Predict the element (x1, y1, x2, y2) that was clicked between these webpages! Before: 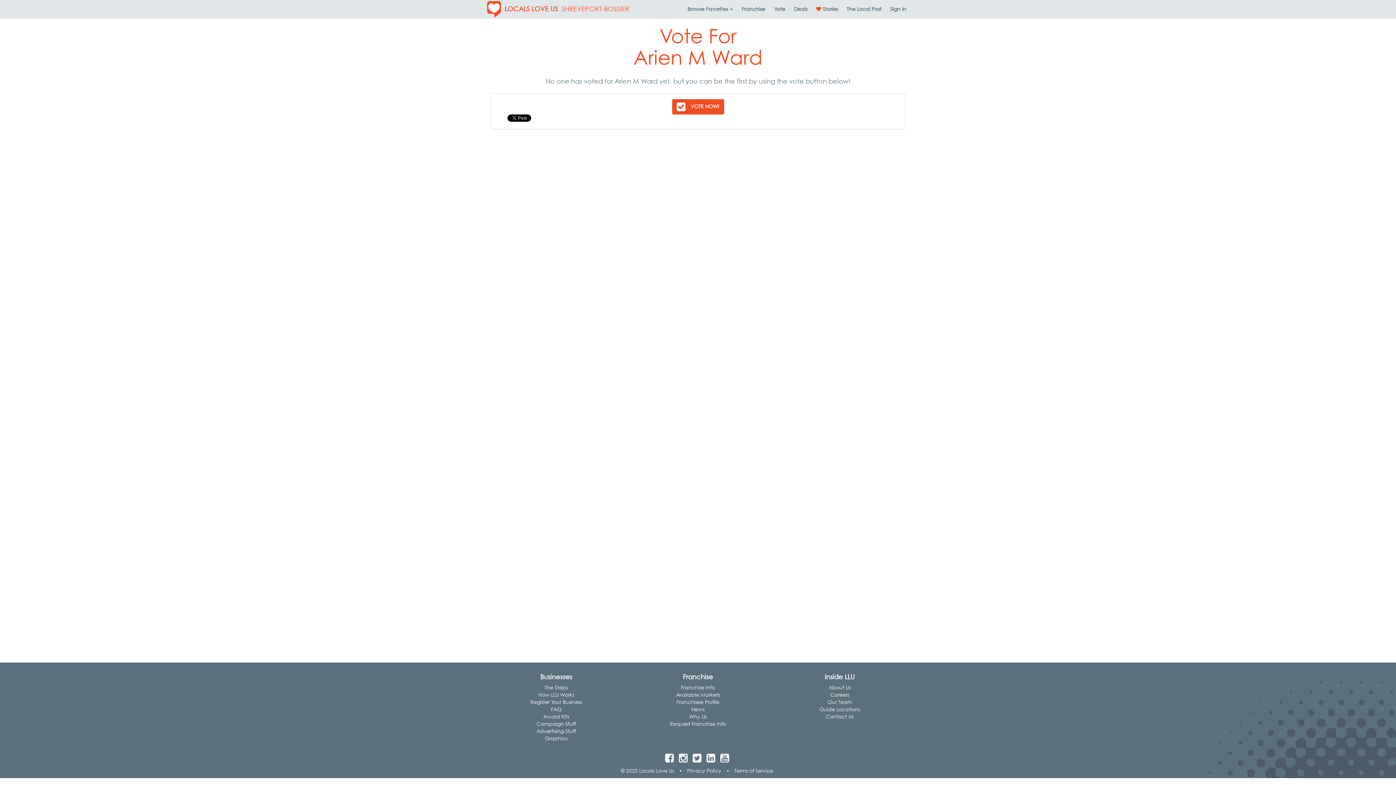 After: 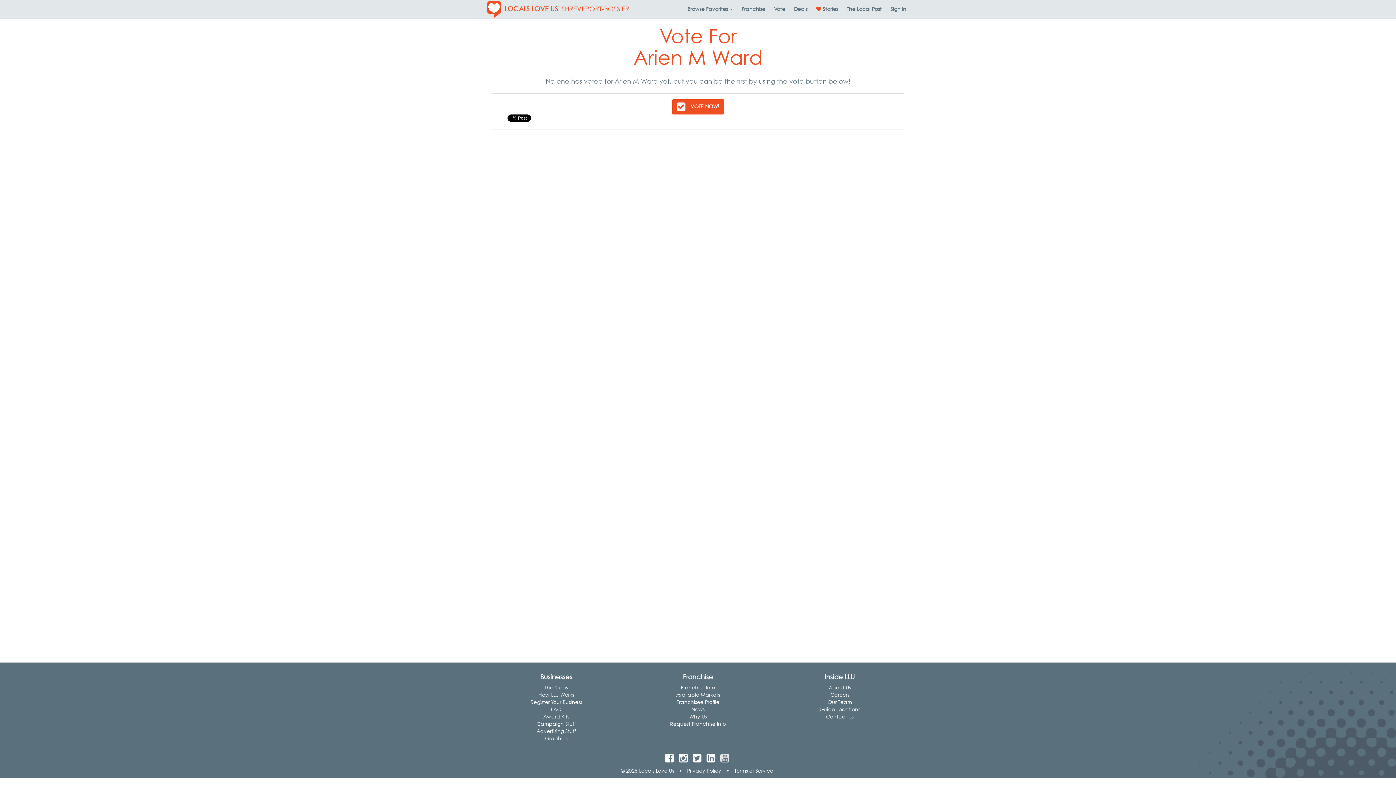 Action: bbox: (720, 757, 729, 763)